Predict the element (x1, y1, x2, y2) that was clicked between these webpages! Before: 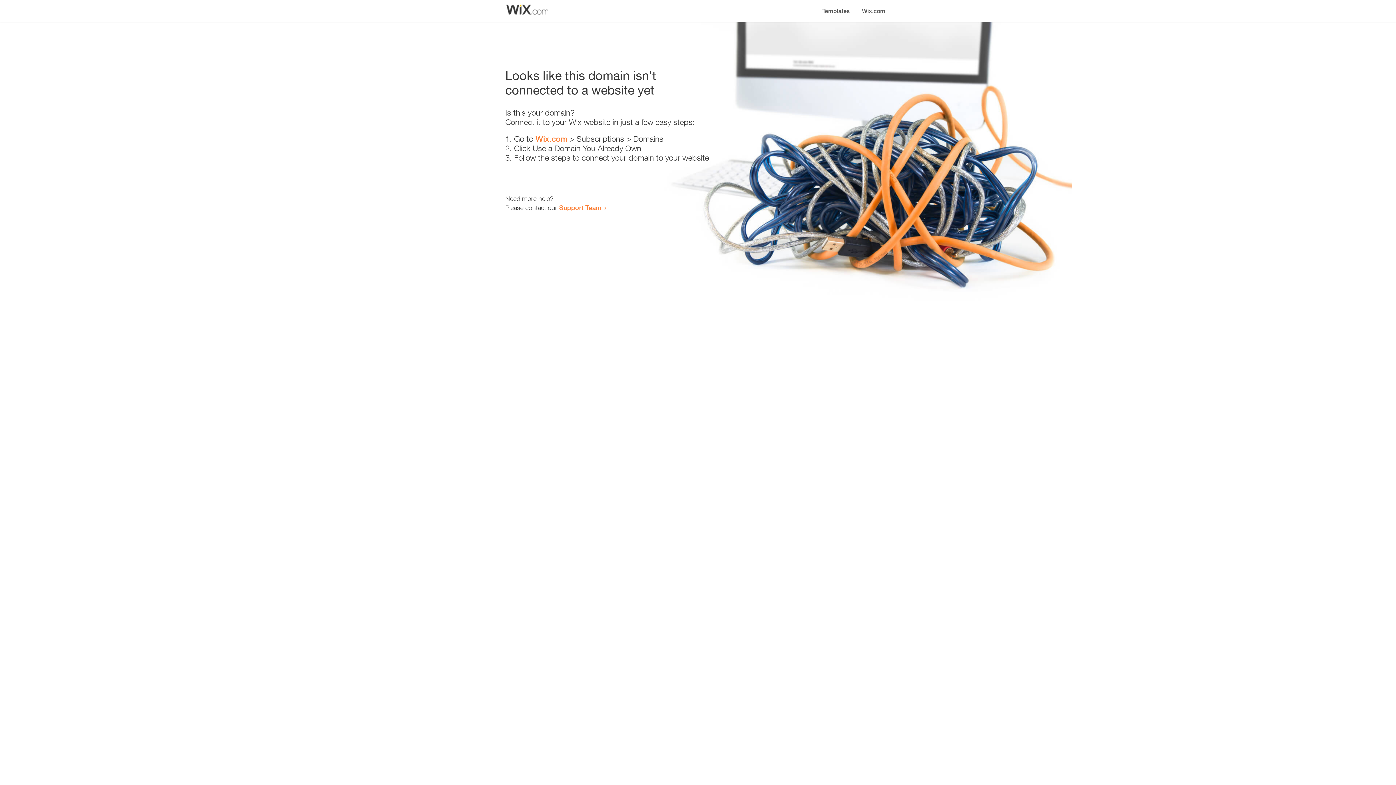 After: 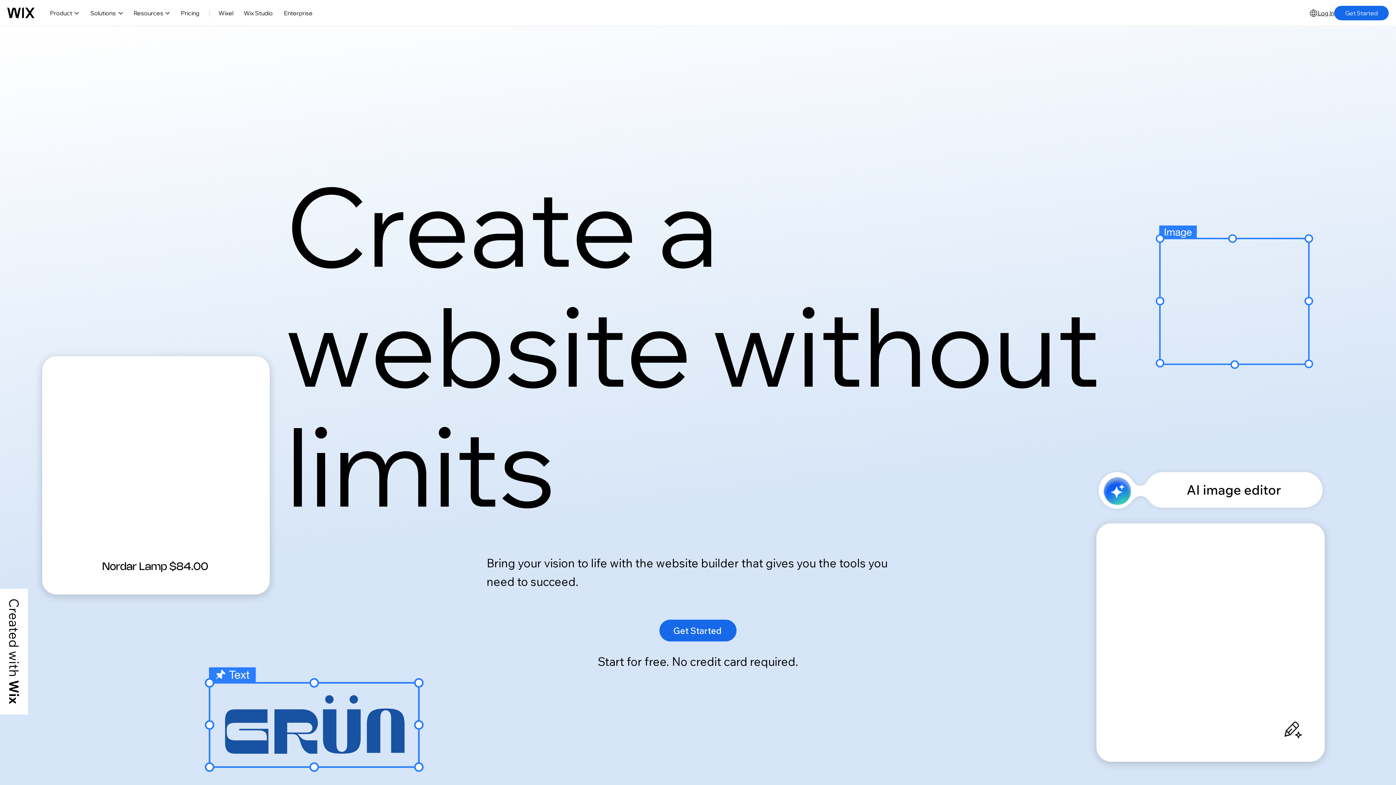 Action: bbox: (535, 134, 567, 143) label: Wix.com